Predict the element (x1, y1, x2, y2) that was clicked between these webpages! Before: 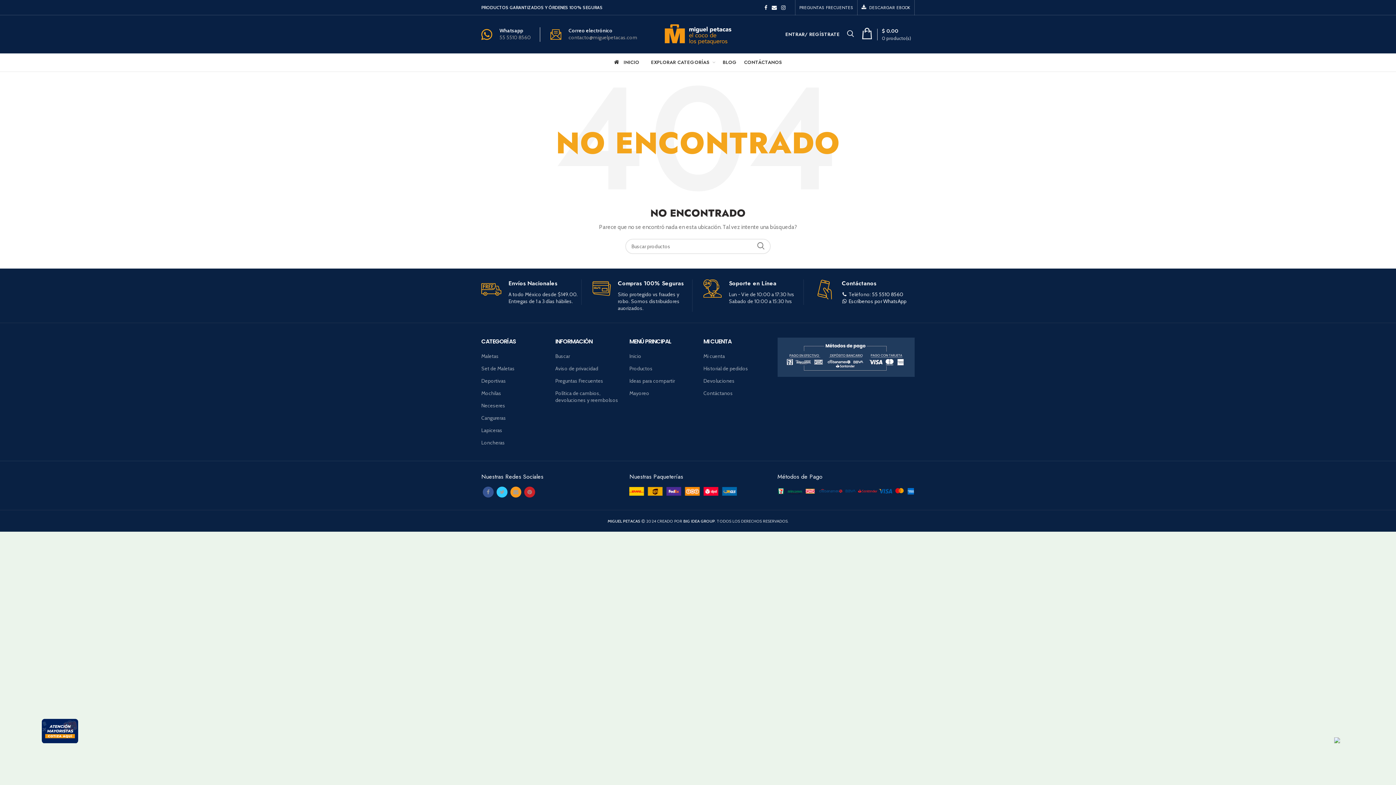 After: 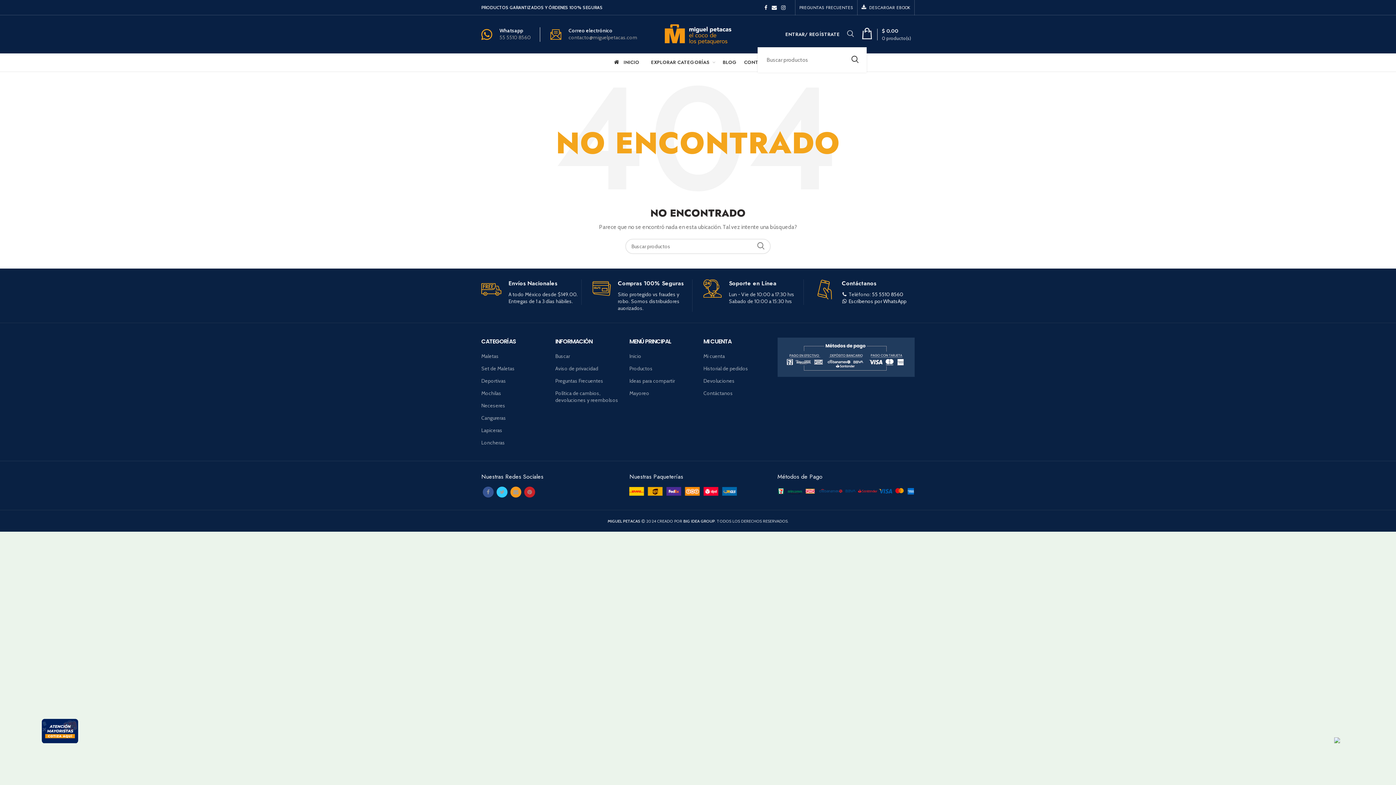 Action: bbox: (843, 27, 857, 41)